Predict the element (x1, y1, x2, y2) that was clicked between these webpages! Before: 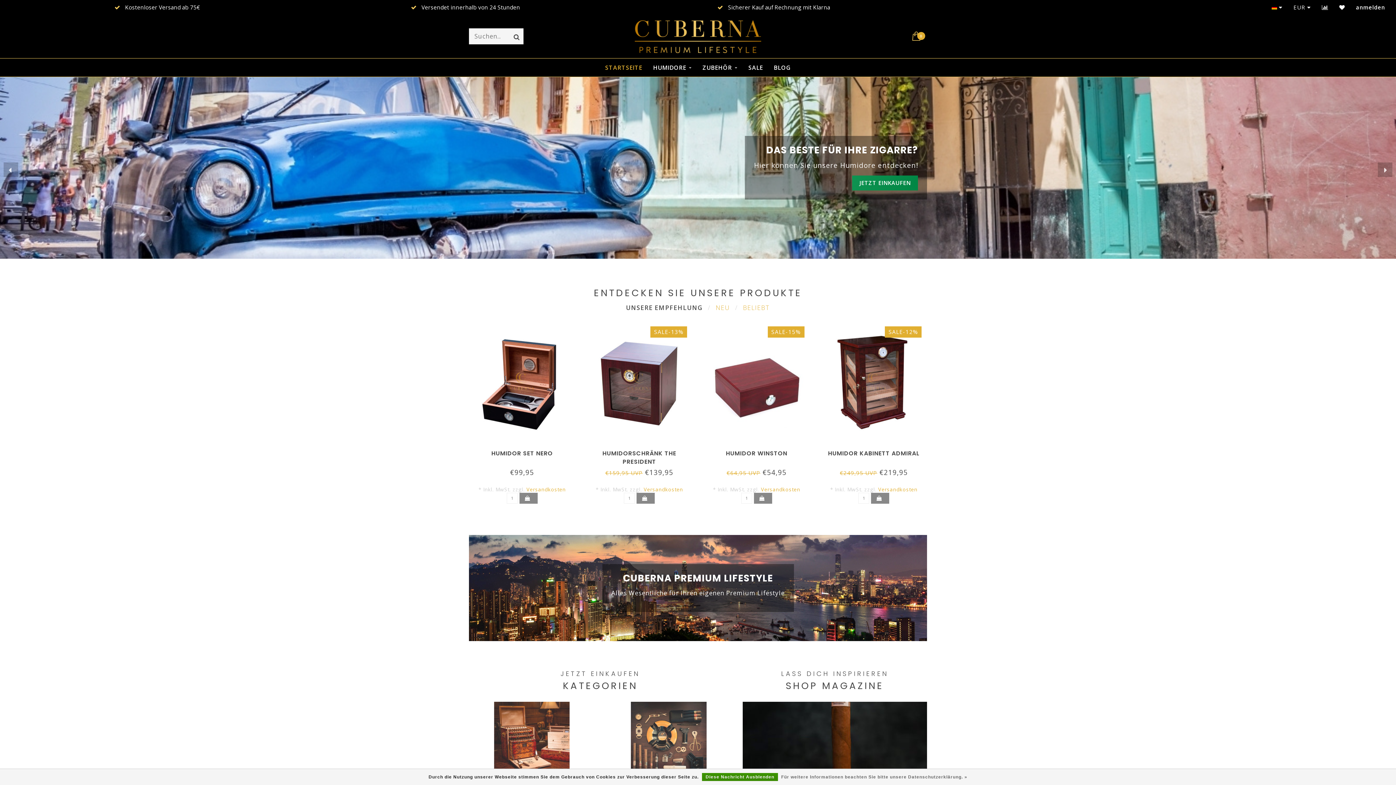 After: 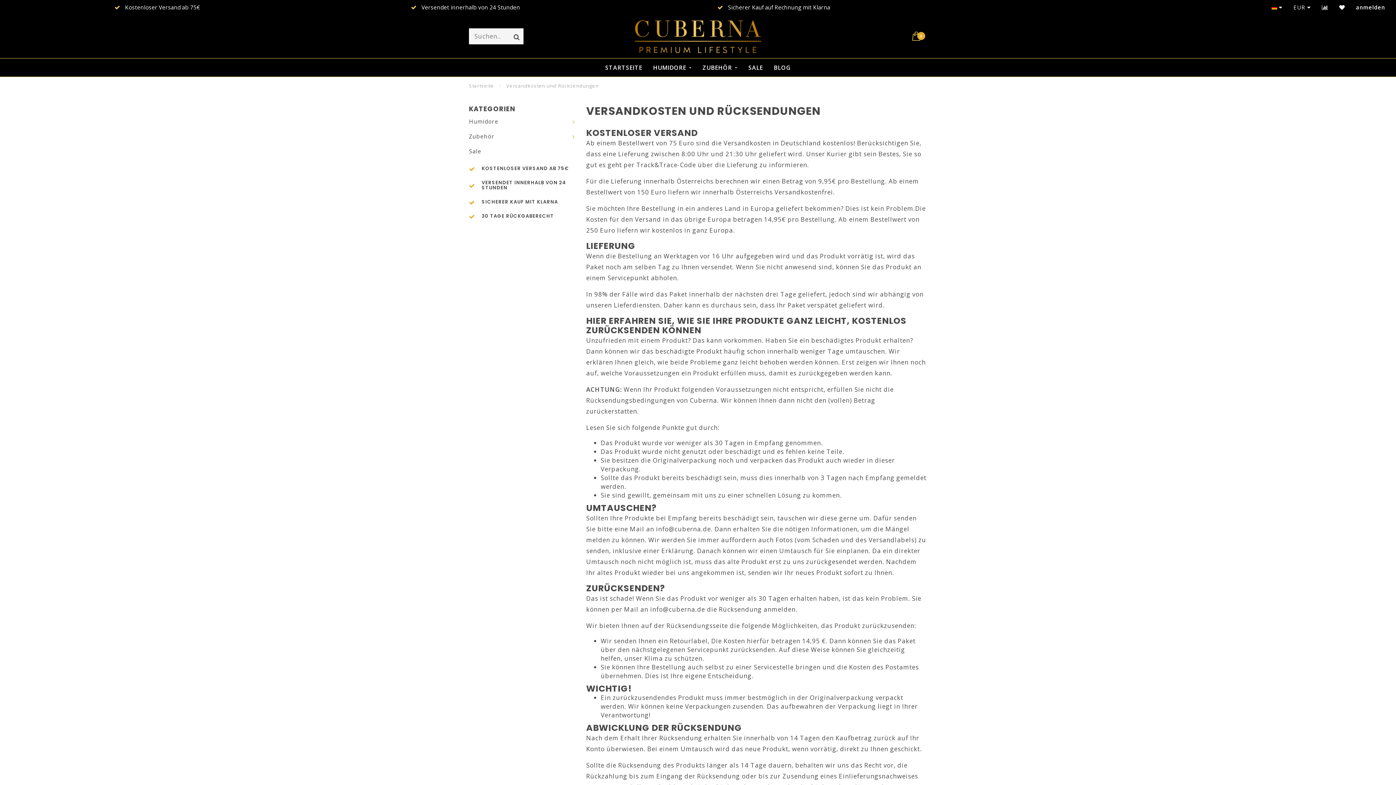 Action: label: Versandkosten bbox: (643, 486, 683, 492)